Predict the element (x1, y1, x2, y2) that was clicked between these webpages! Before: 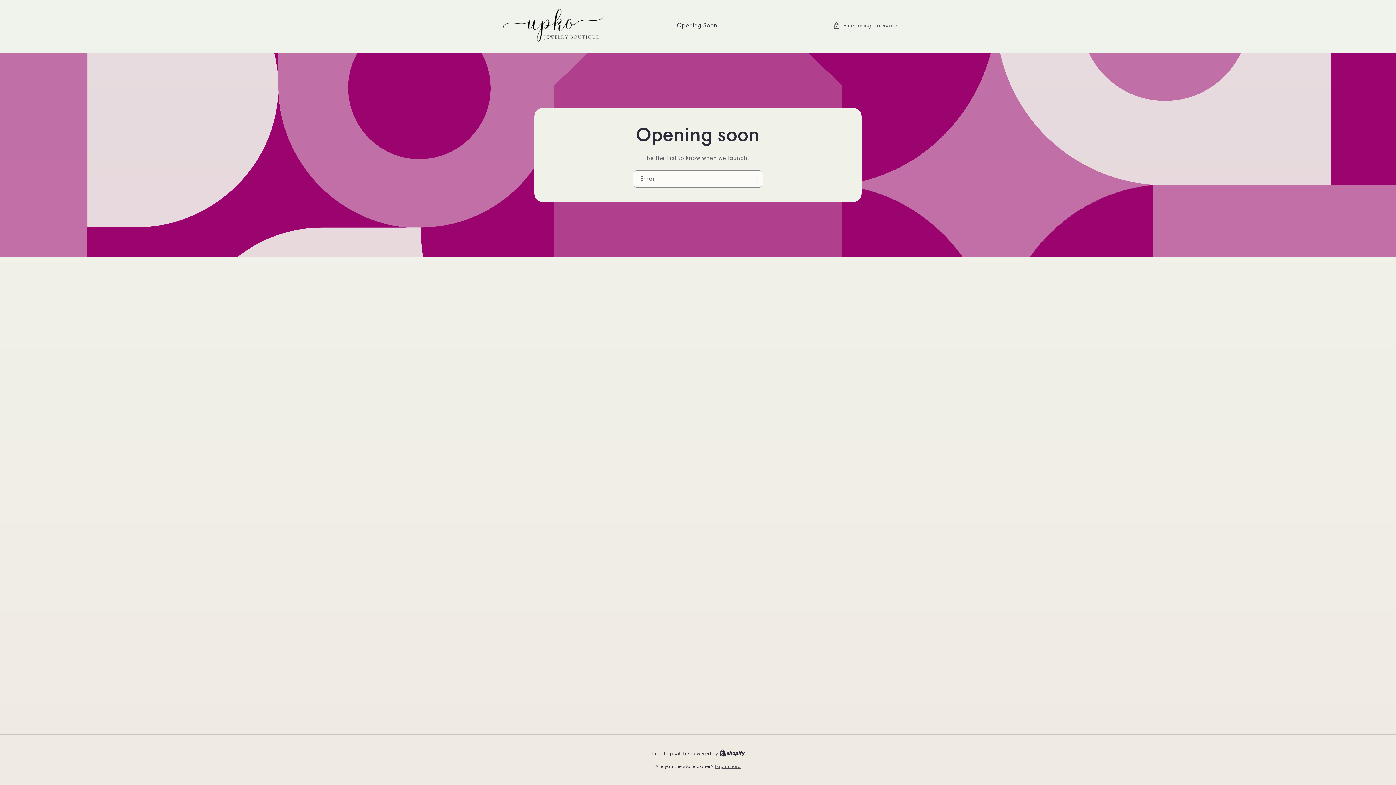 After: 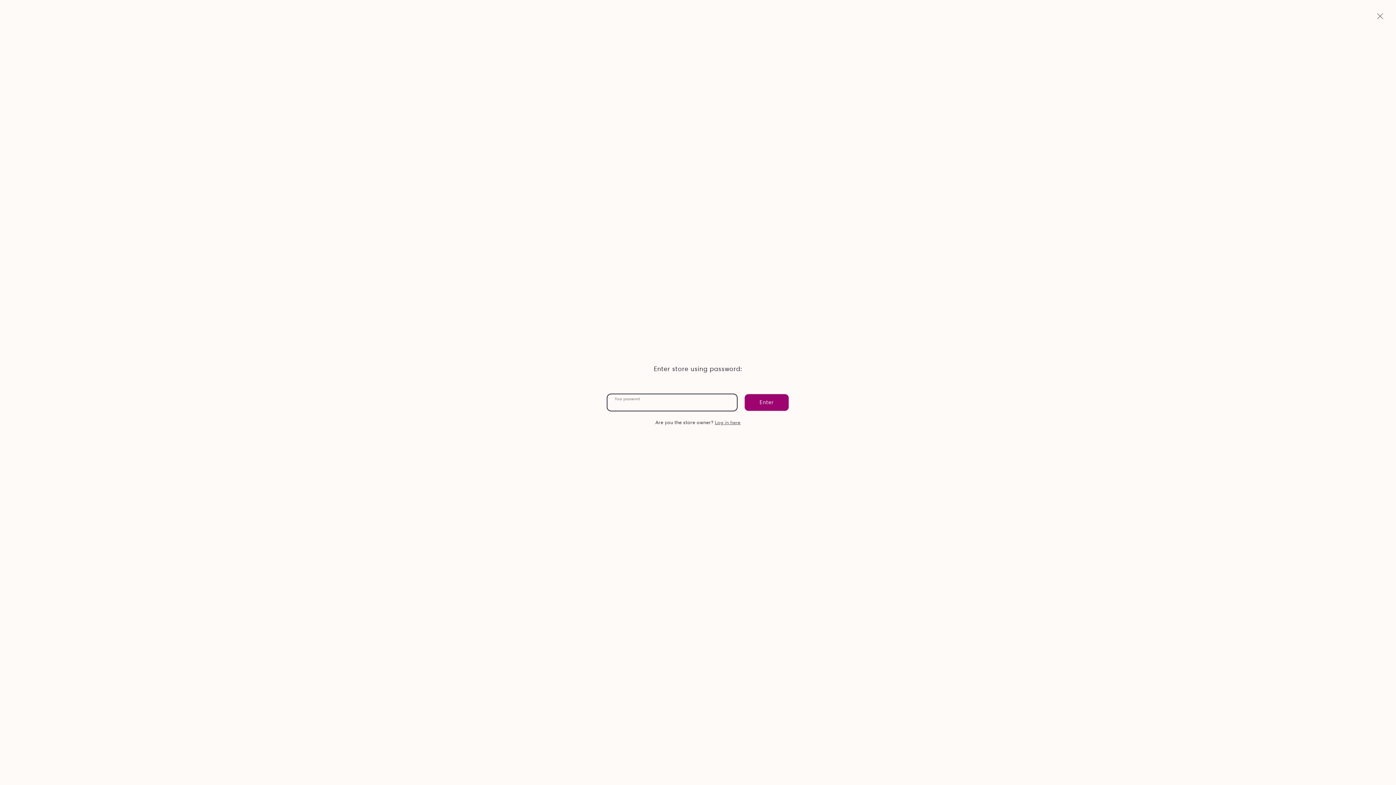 Action: bbox: (833, 20, 898, 30) label: Enter using password